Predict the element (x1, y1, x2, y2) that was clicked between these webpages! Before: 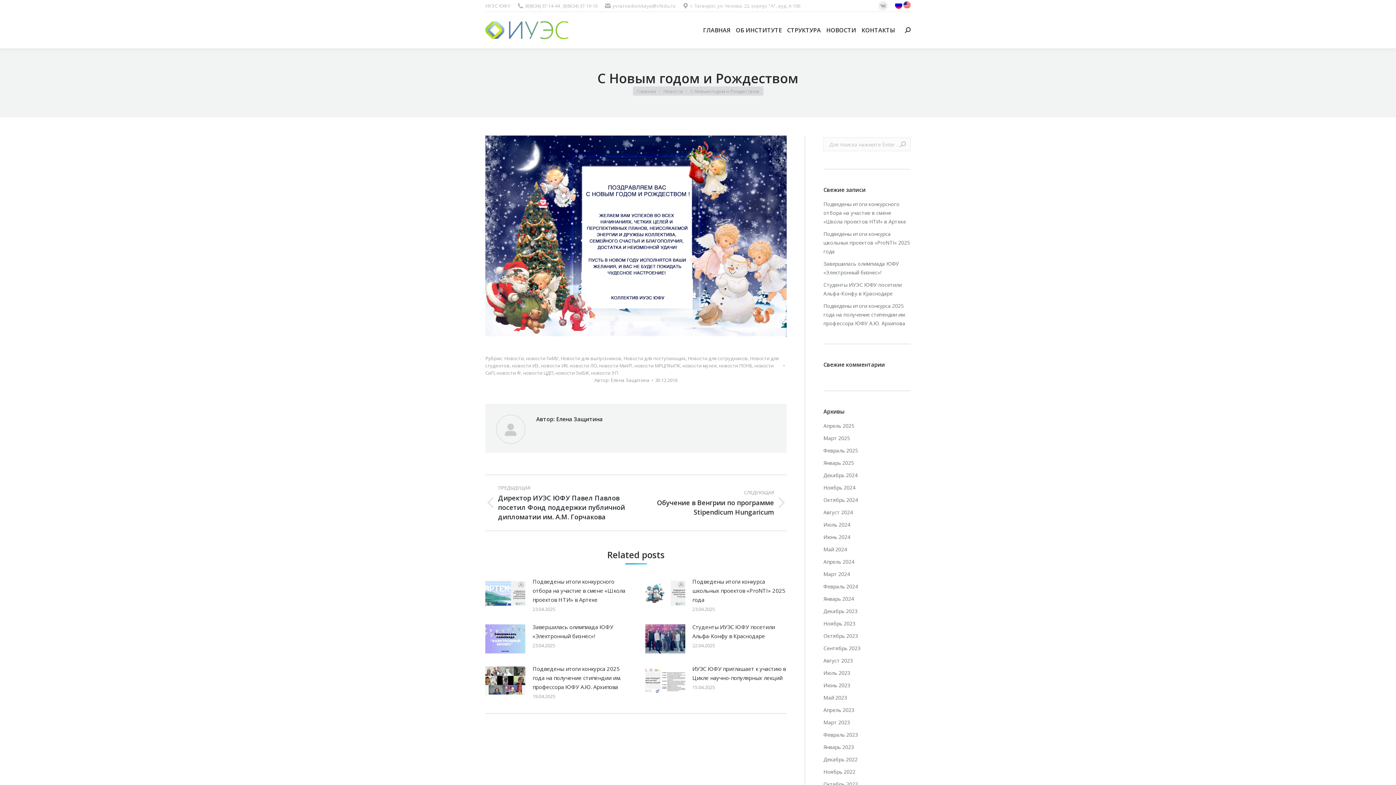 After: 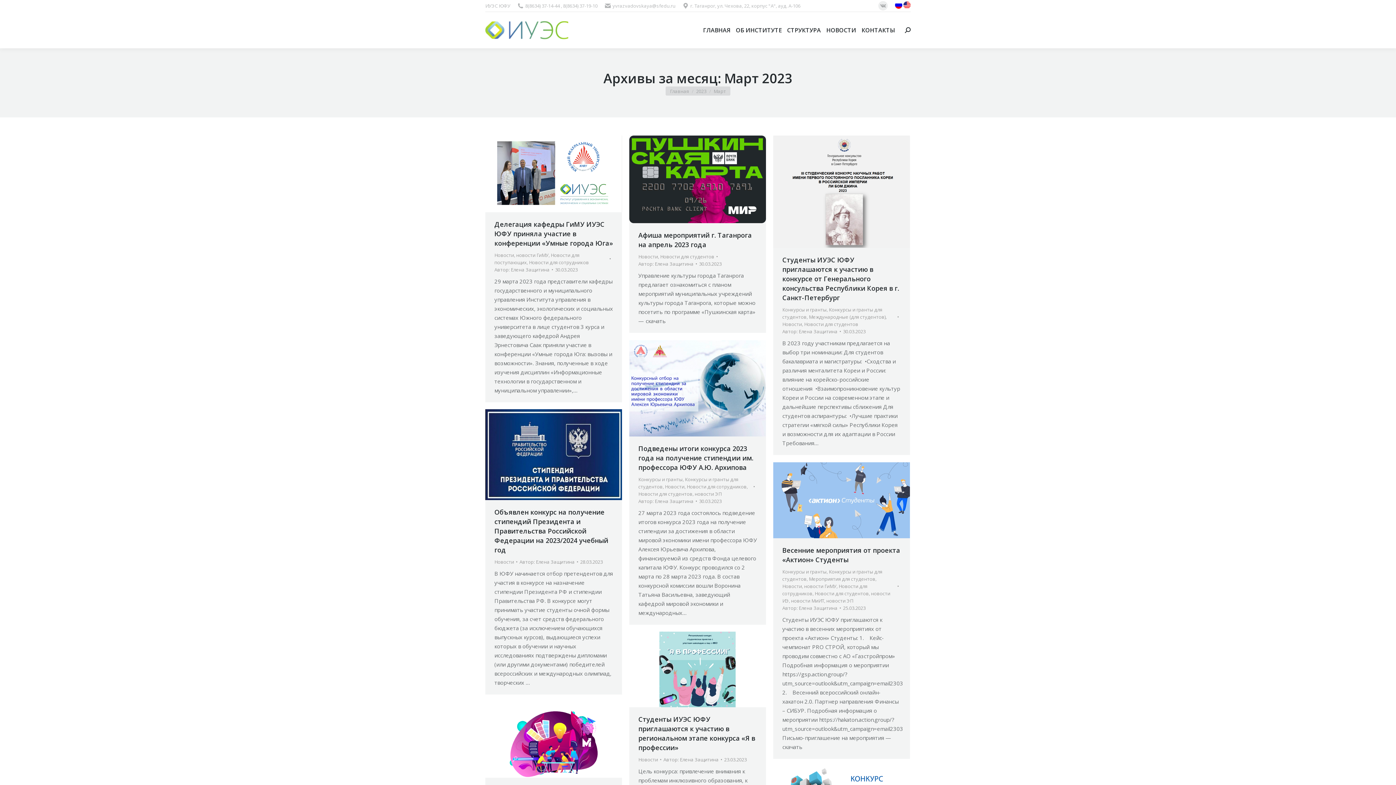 Action: label: Март 2023 bbox: (823, 718, 850, 727)